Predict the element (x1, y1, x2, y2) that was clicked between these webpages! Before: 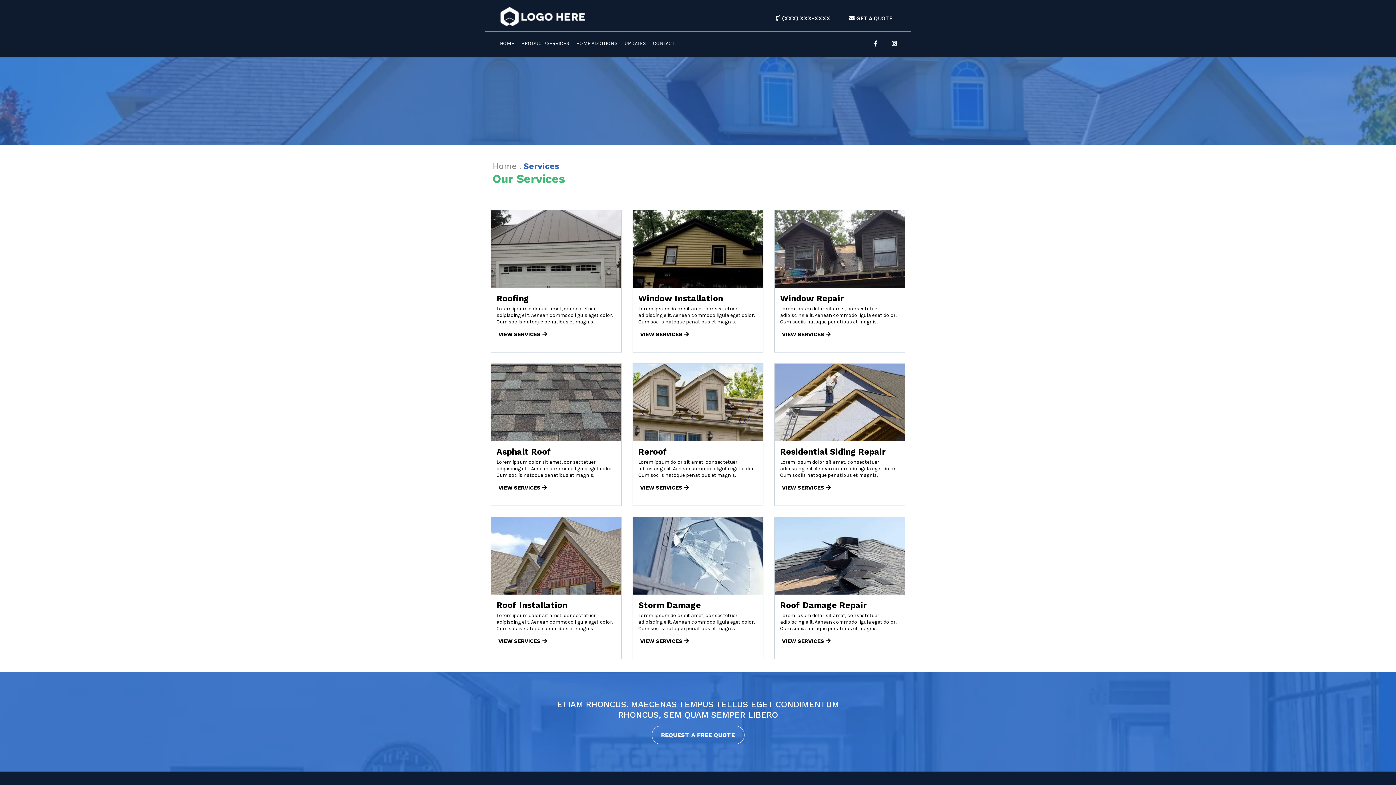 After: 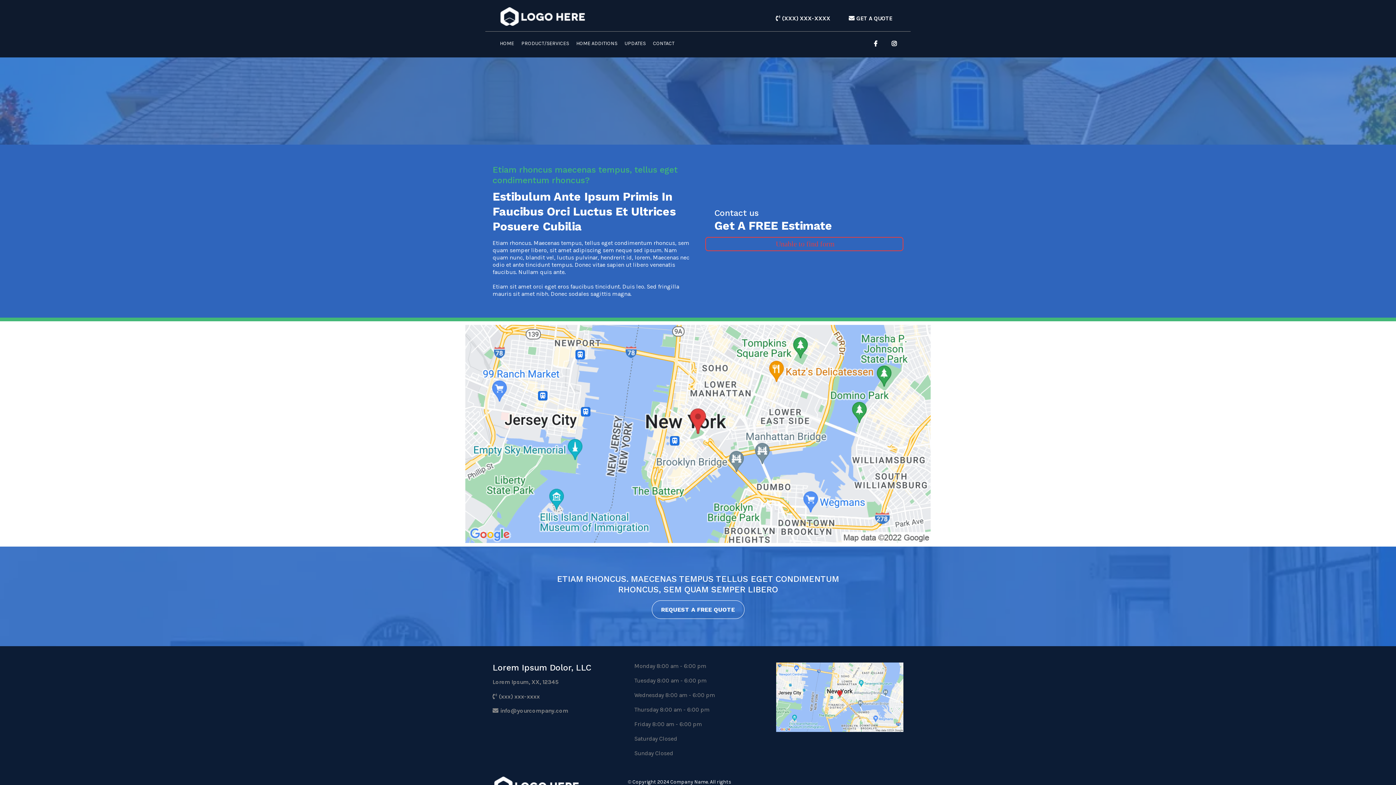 Action: label: VIEW SERVICES  bbox: (774, 632, 836, 650)